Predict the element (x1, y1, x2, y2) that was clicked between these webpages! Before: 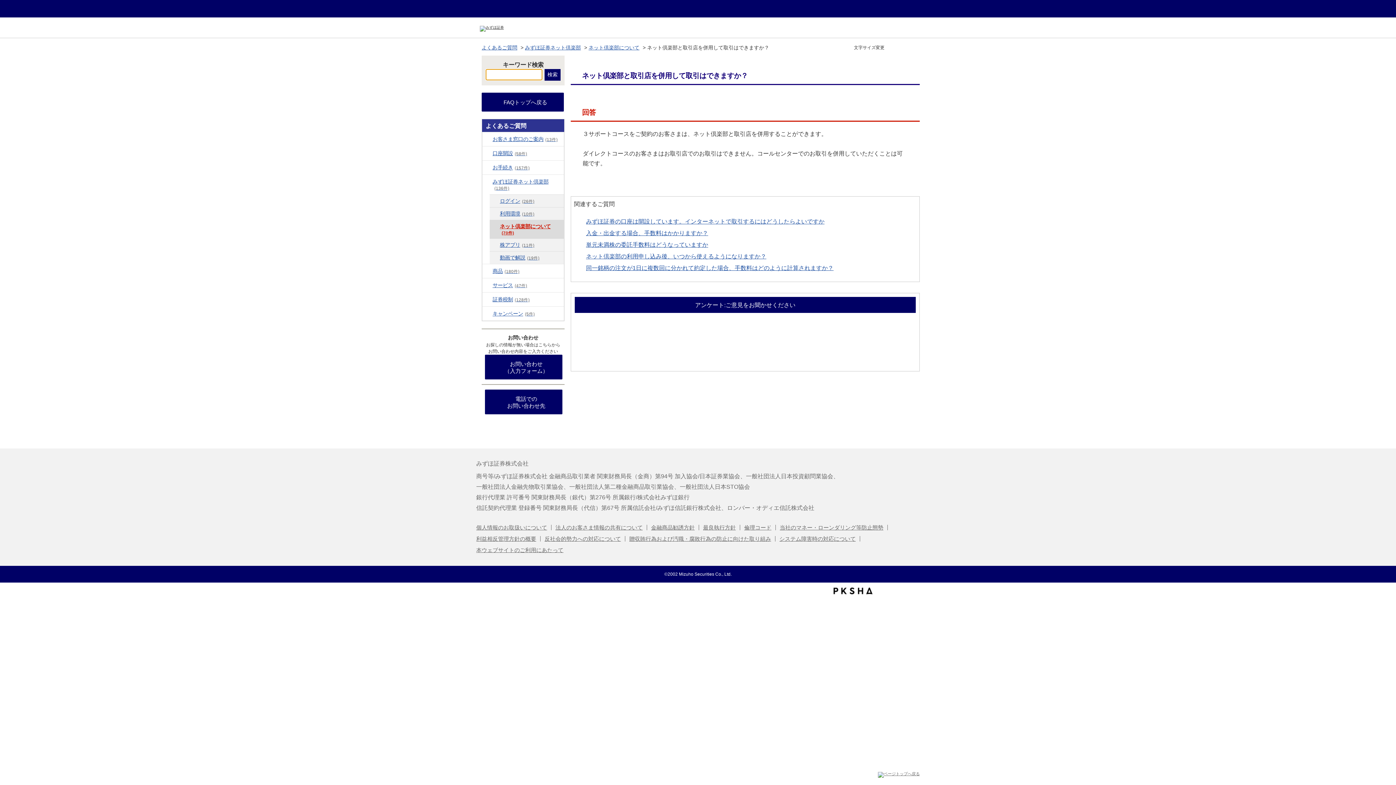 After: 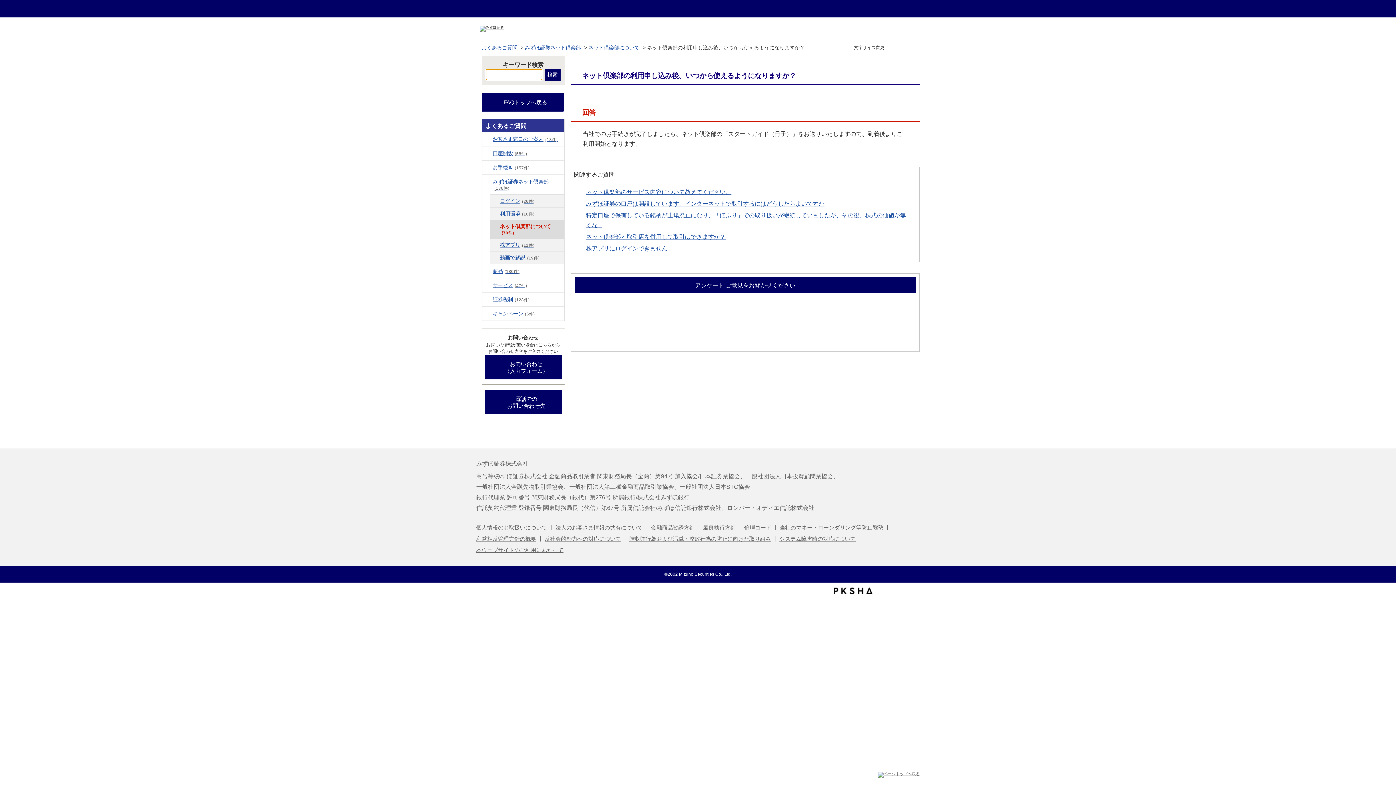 Action: label: ネット倶楽部の利用申し込み後、いつから使えるようになりますか？ bbox: (586, 252, 766, 259)